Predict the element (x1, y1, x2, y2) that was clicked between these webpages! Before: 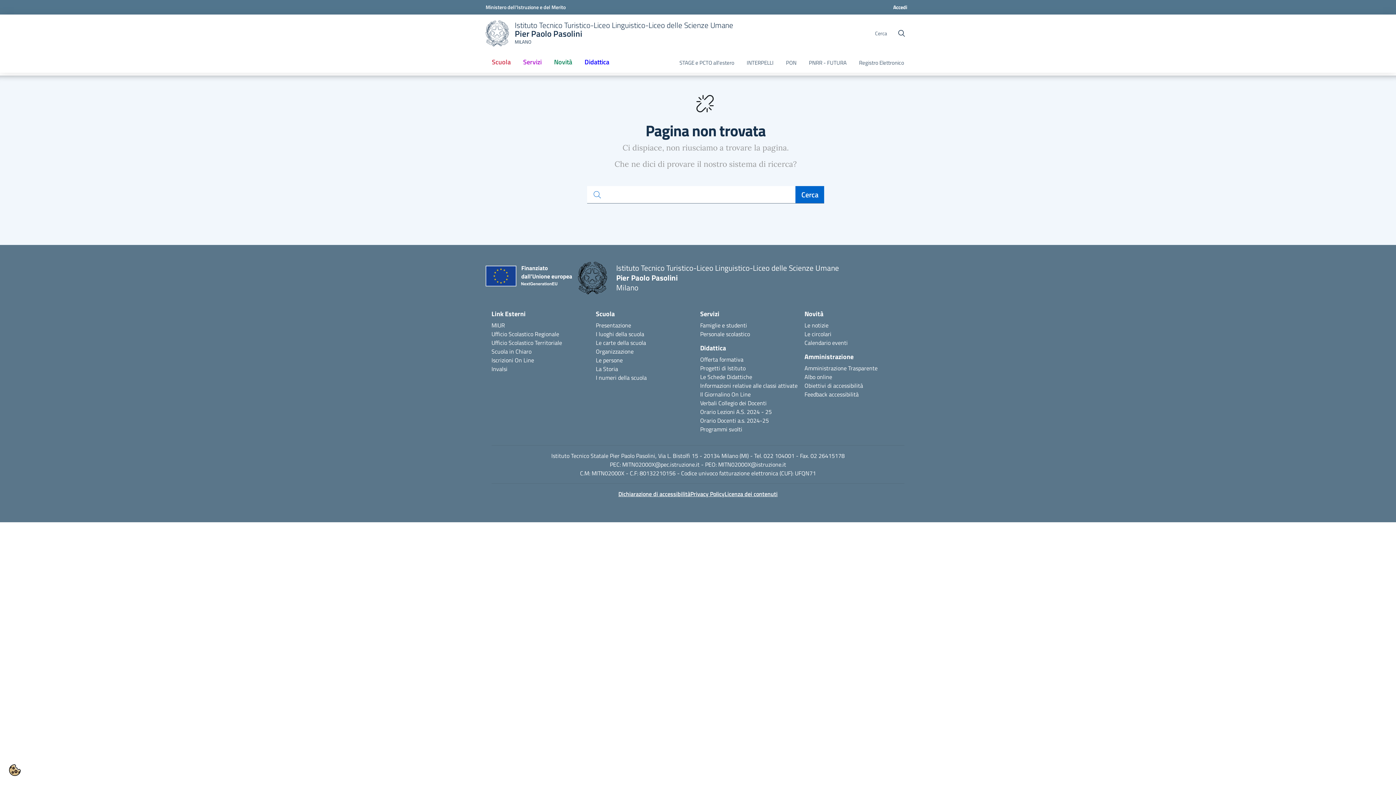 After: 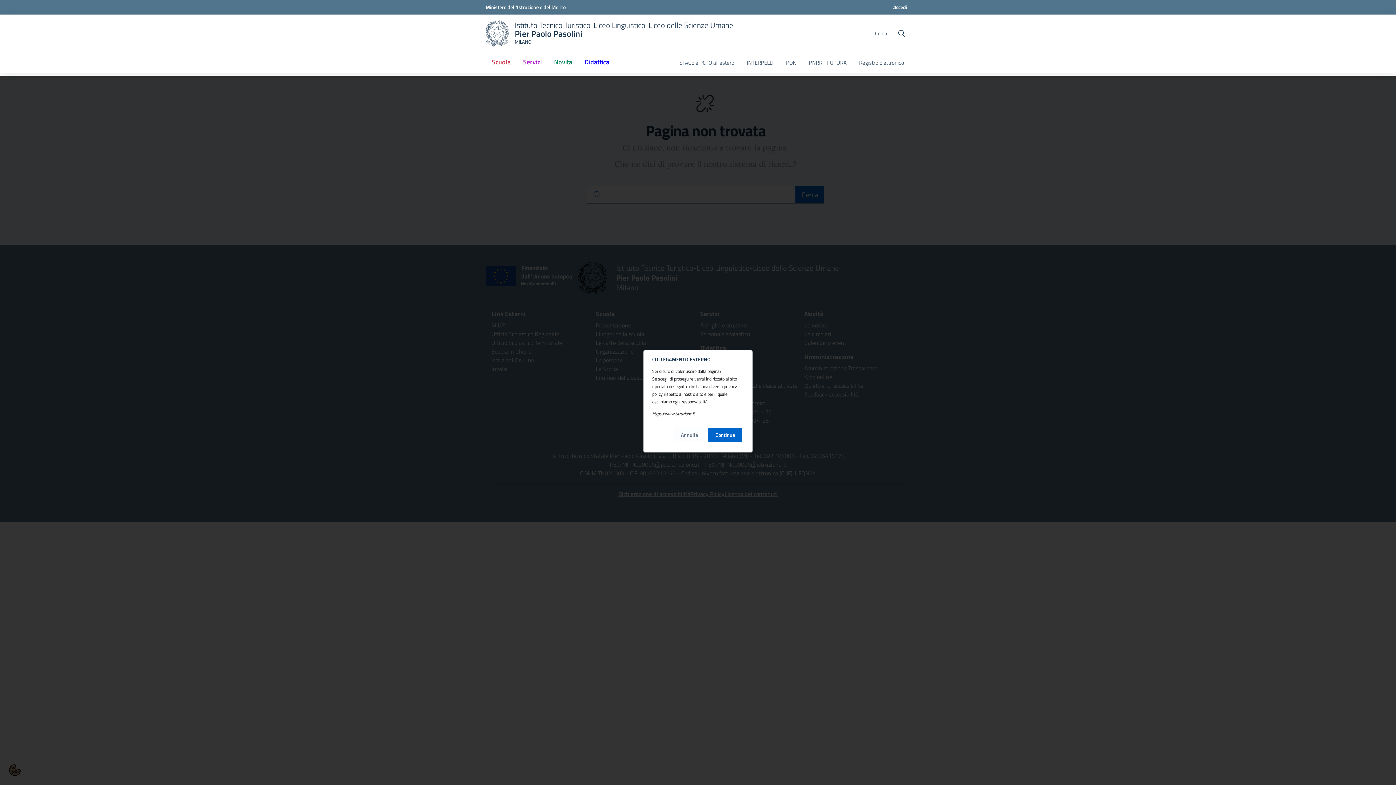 Action: label: Iscrizioni On Line bbox: (491, 356, 534, 364)